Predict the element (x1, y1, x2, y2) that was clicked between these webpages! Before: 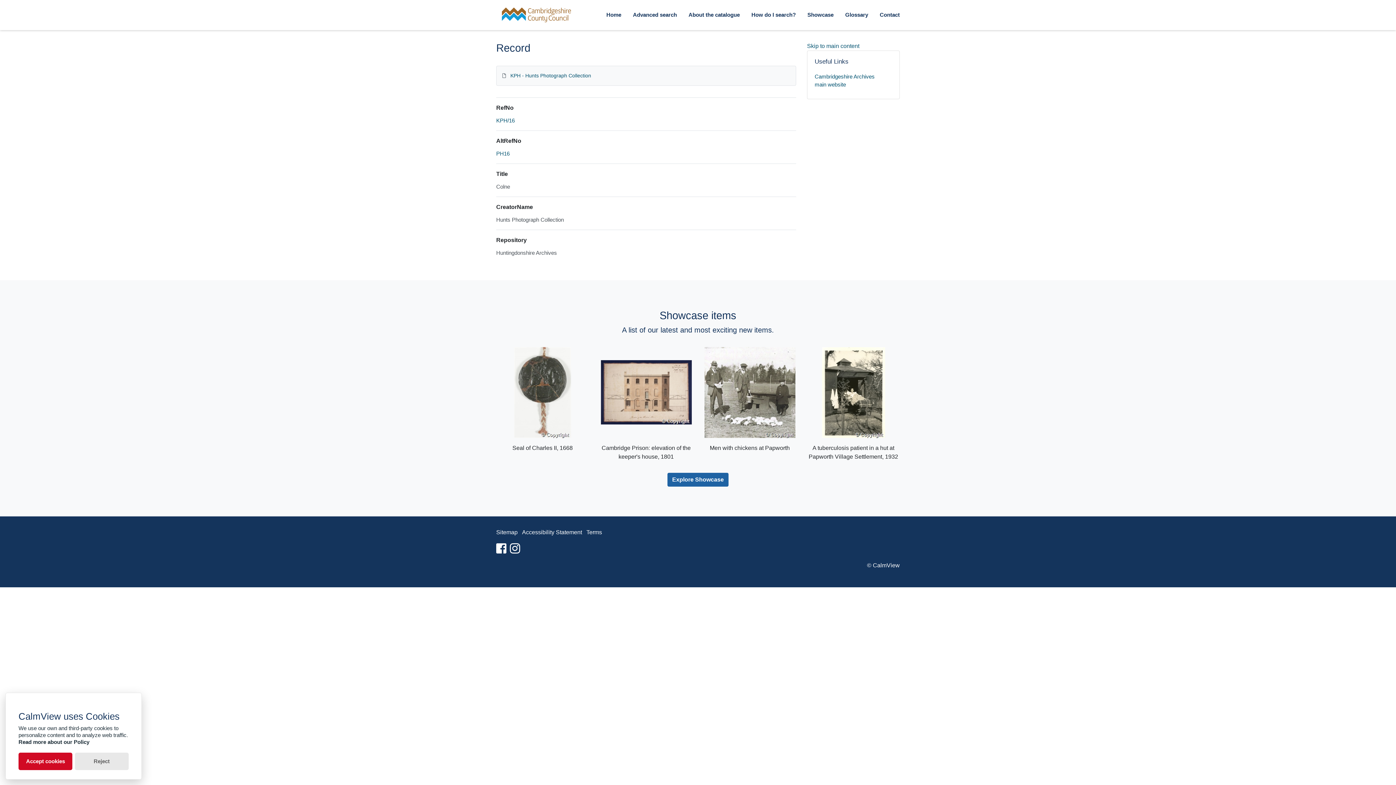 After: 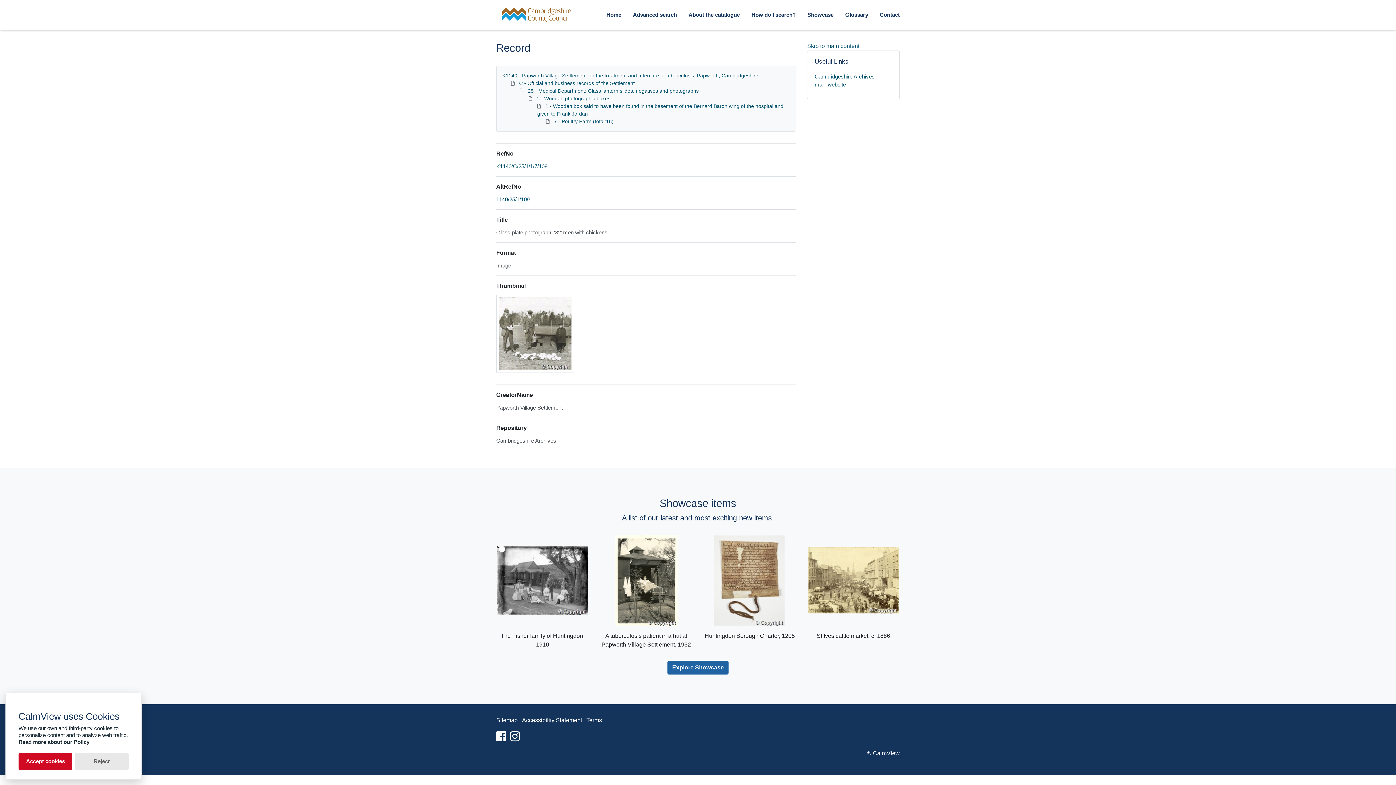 Action: label: Men with chickens at Papworth bbox: (703, 347, 796, 452)